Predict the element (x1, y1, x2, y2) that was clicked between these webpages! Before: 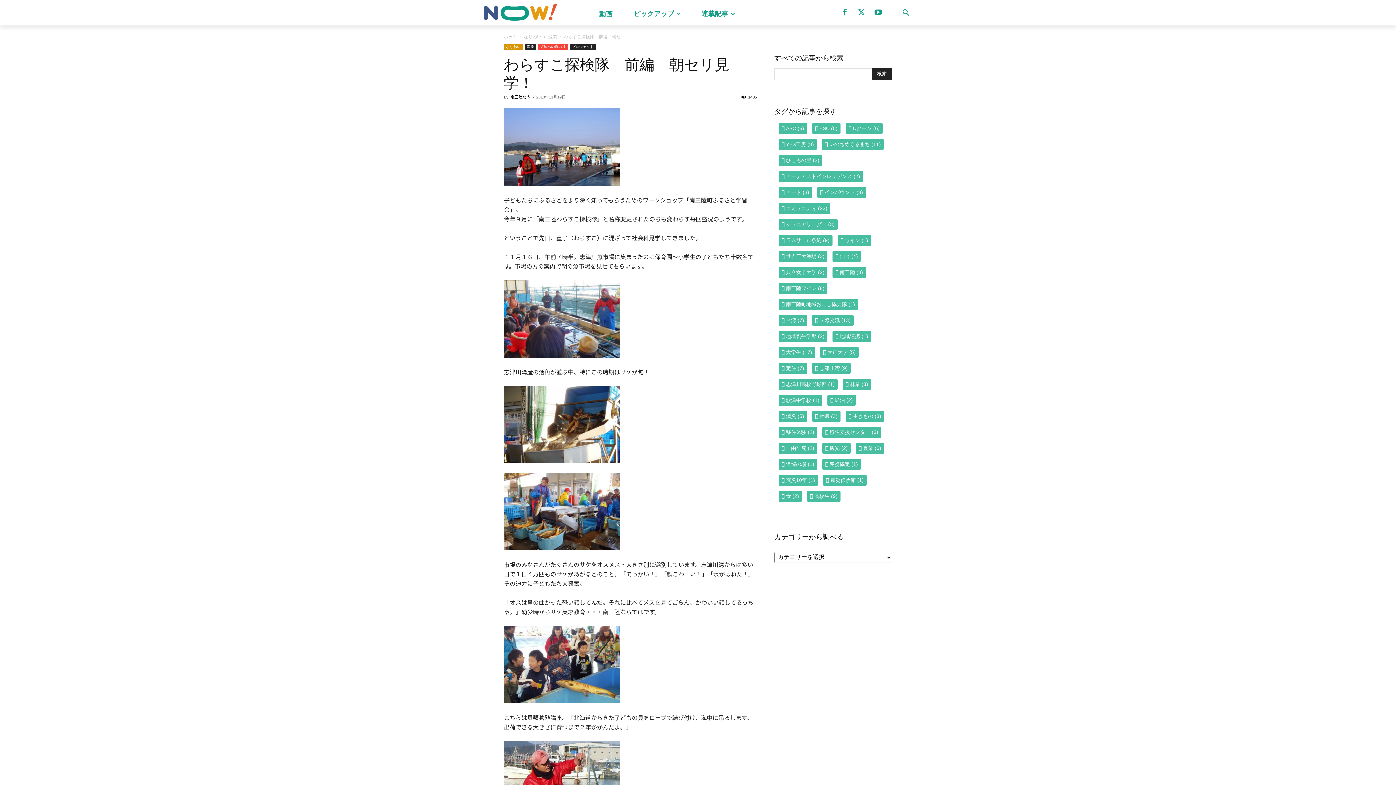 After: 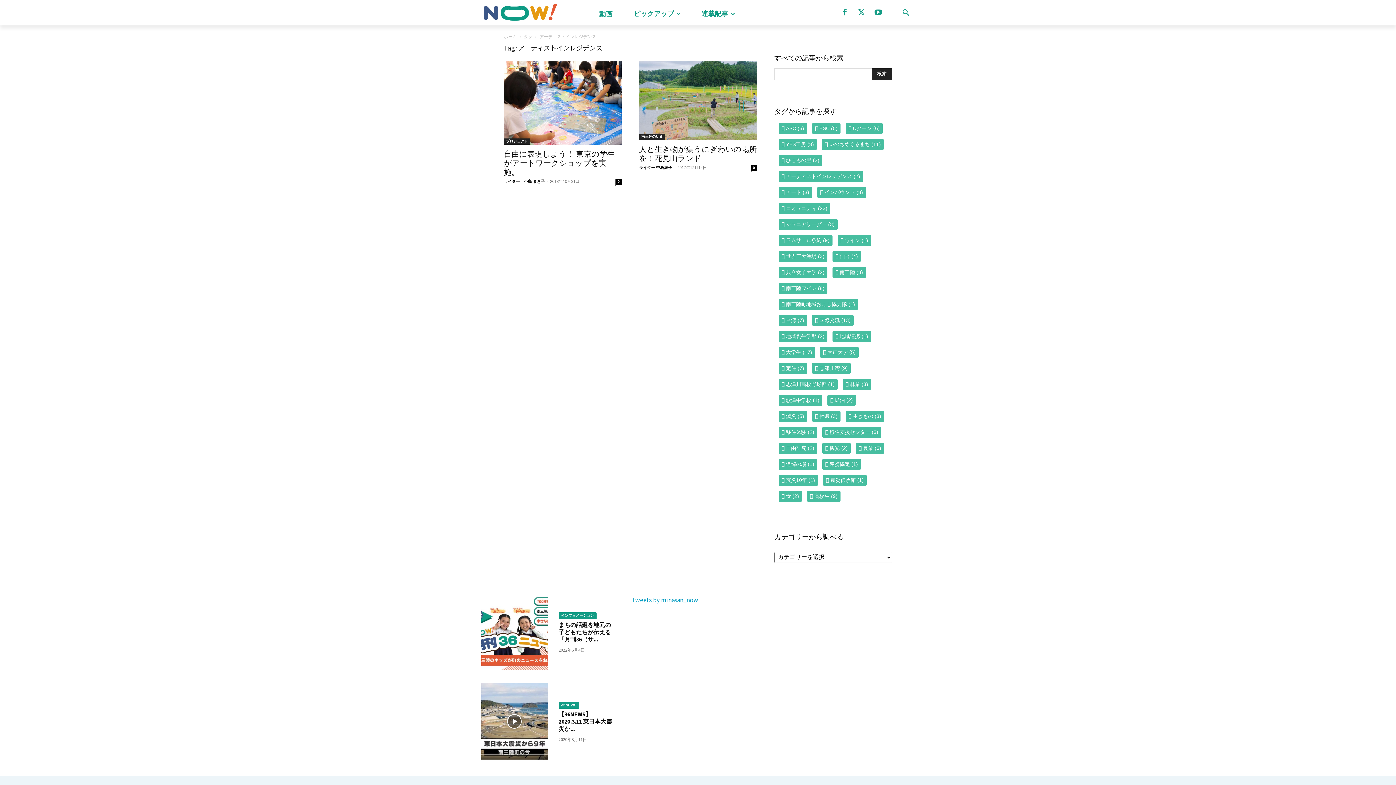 Action: bbox: (778, 170, 863, 182) label: アーティストインレジデンス (2個の項目)